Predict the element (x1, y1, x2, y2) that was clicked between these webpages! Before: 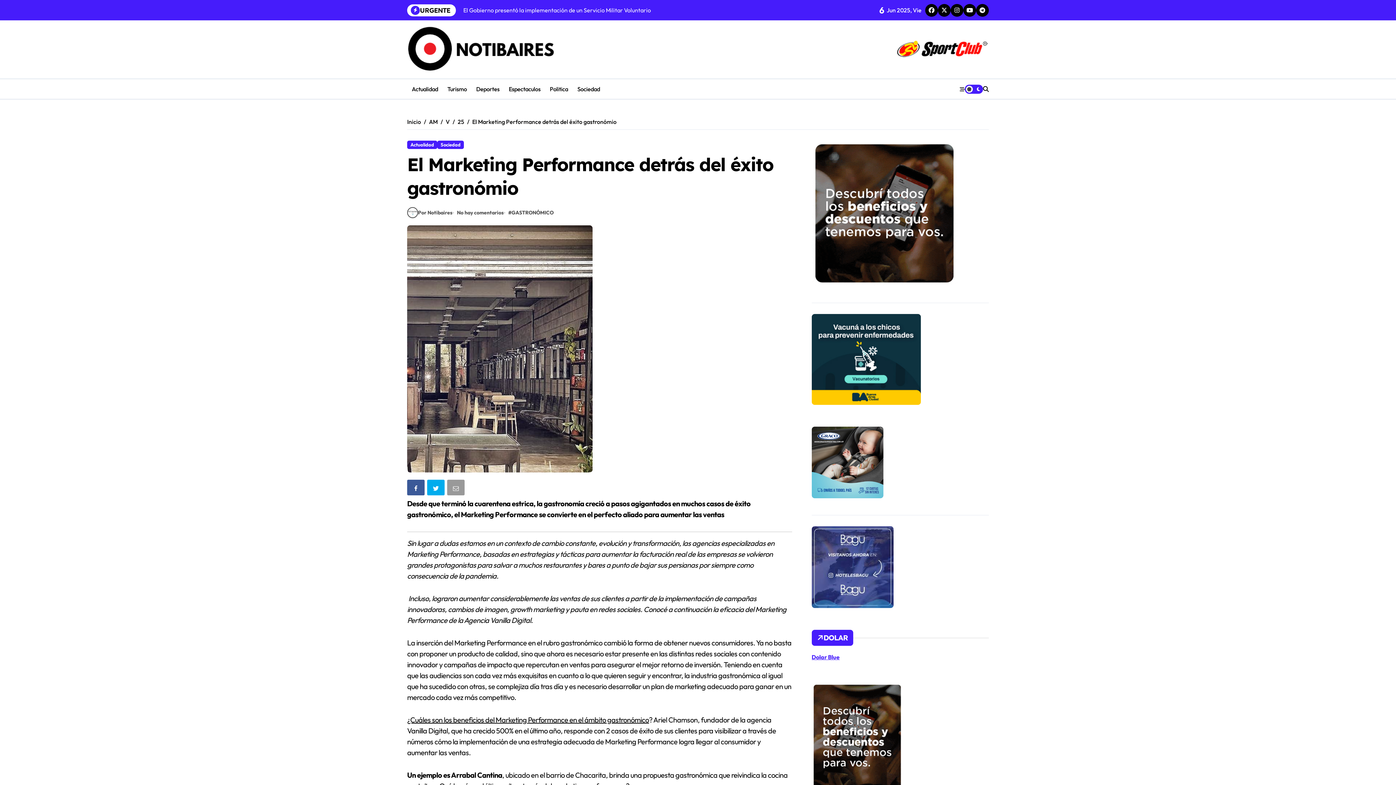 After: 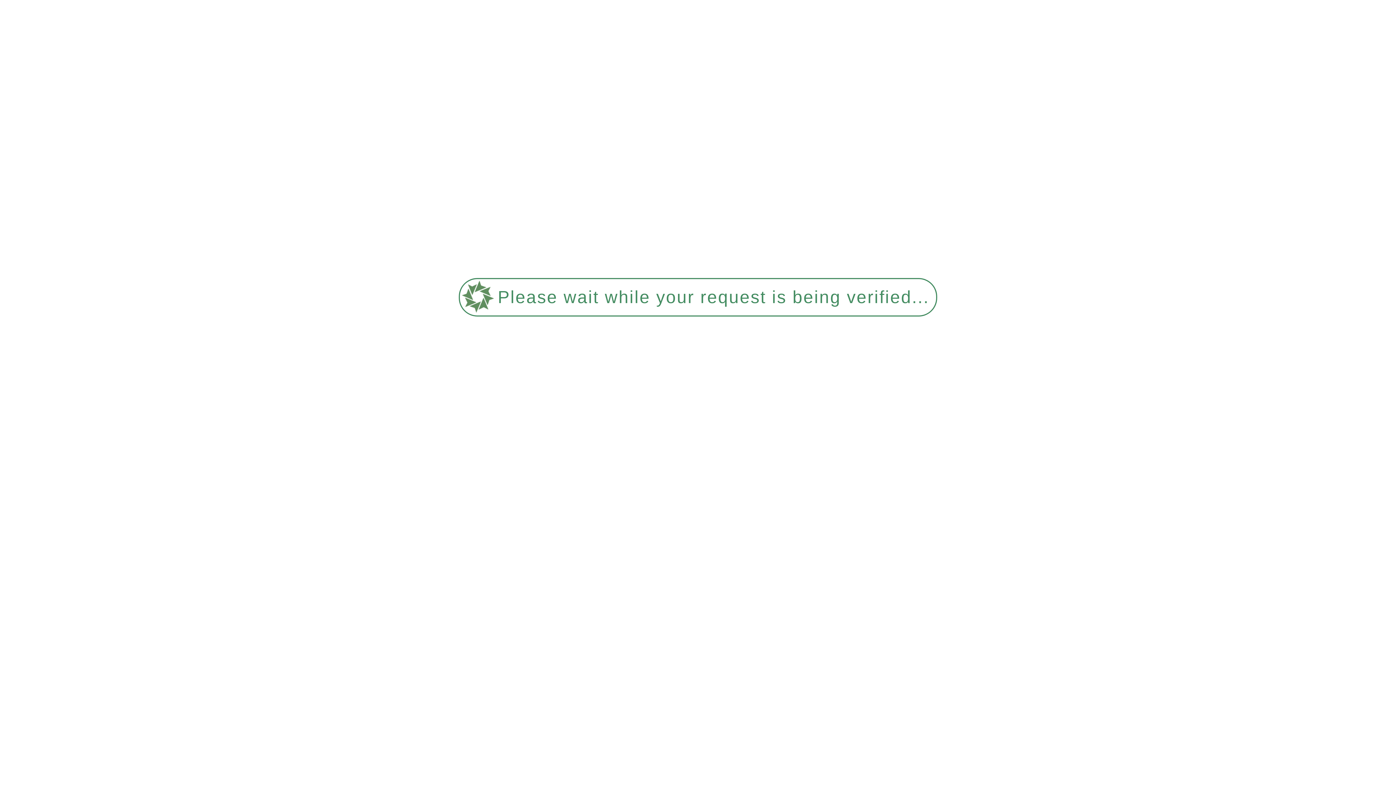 Action: label: Dolar Blue bbox: (811, 653, 839, 661)